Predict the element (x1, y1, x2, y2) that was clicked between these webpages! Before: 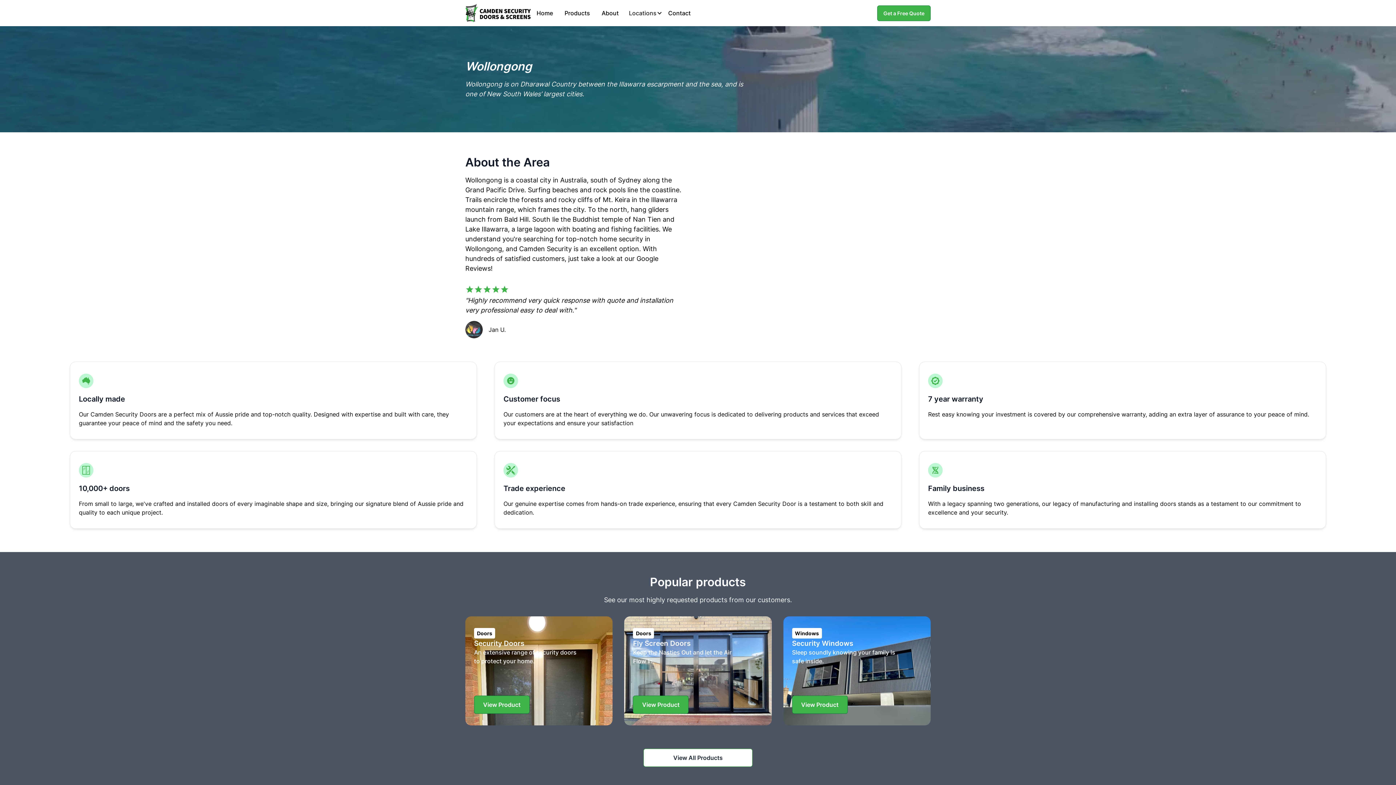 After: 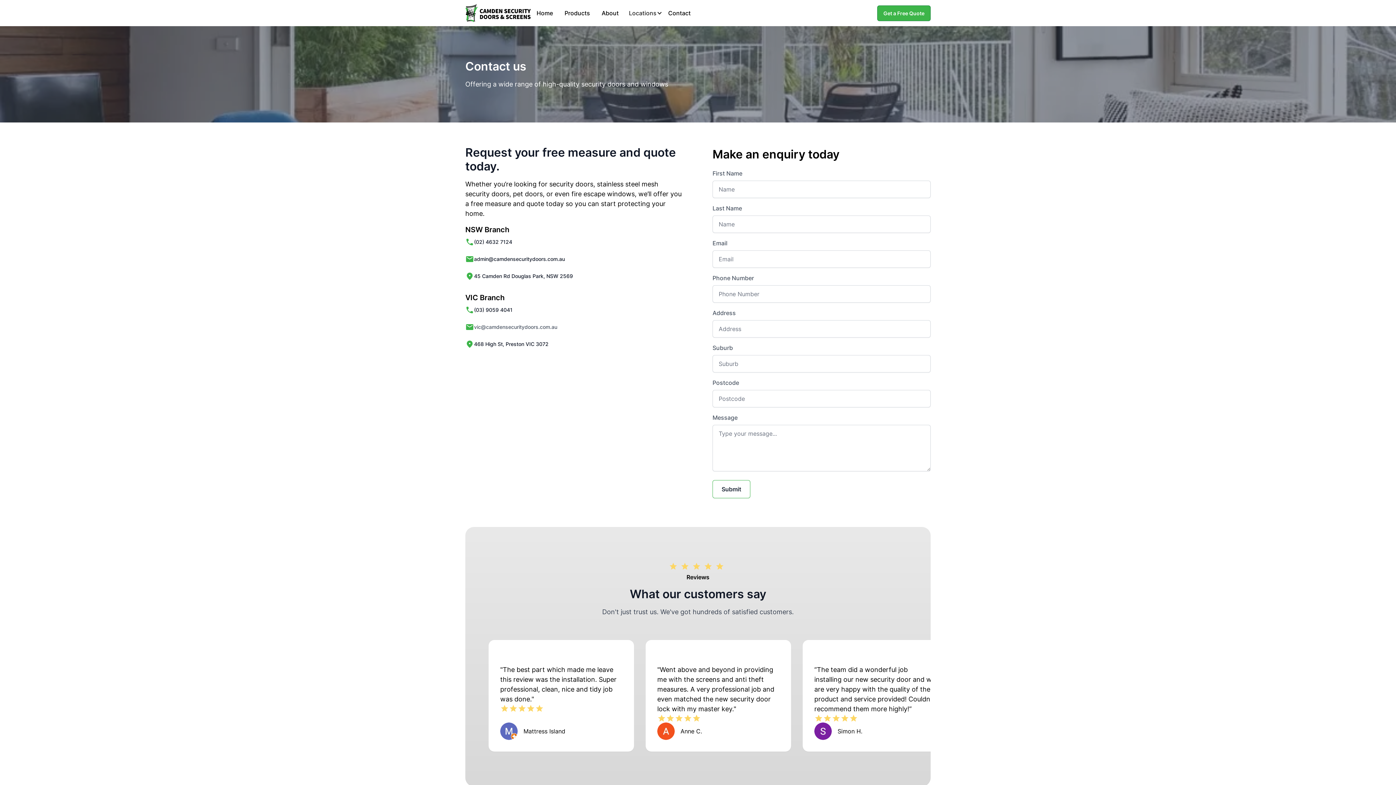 Action: label: Contact bbox: (662, 0, 696, 26)